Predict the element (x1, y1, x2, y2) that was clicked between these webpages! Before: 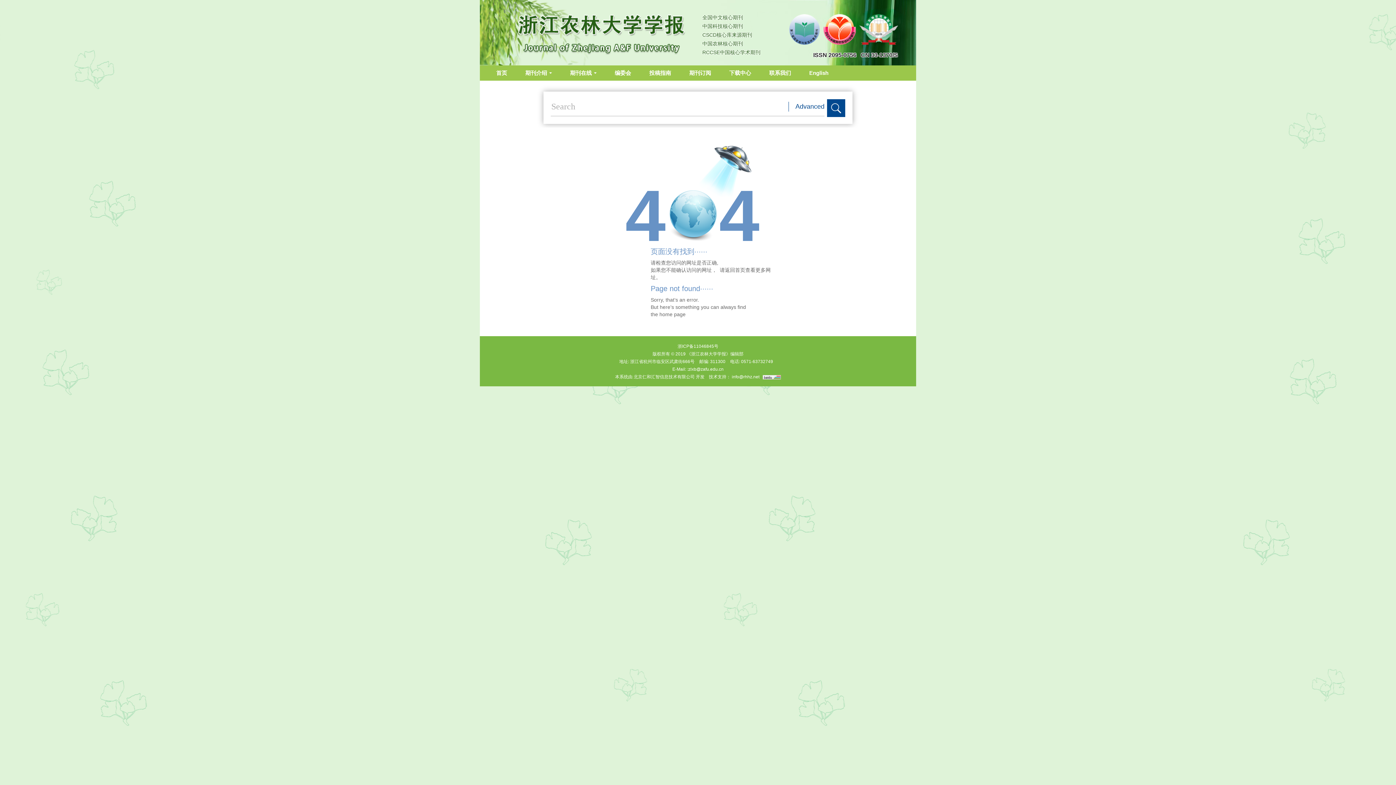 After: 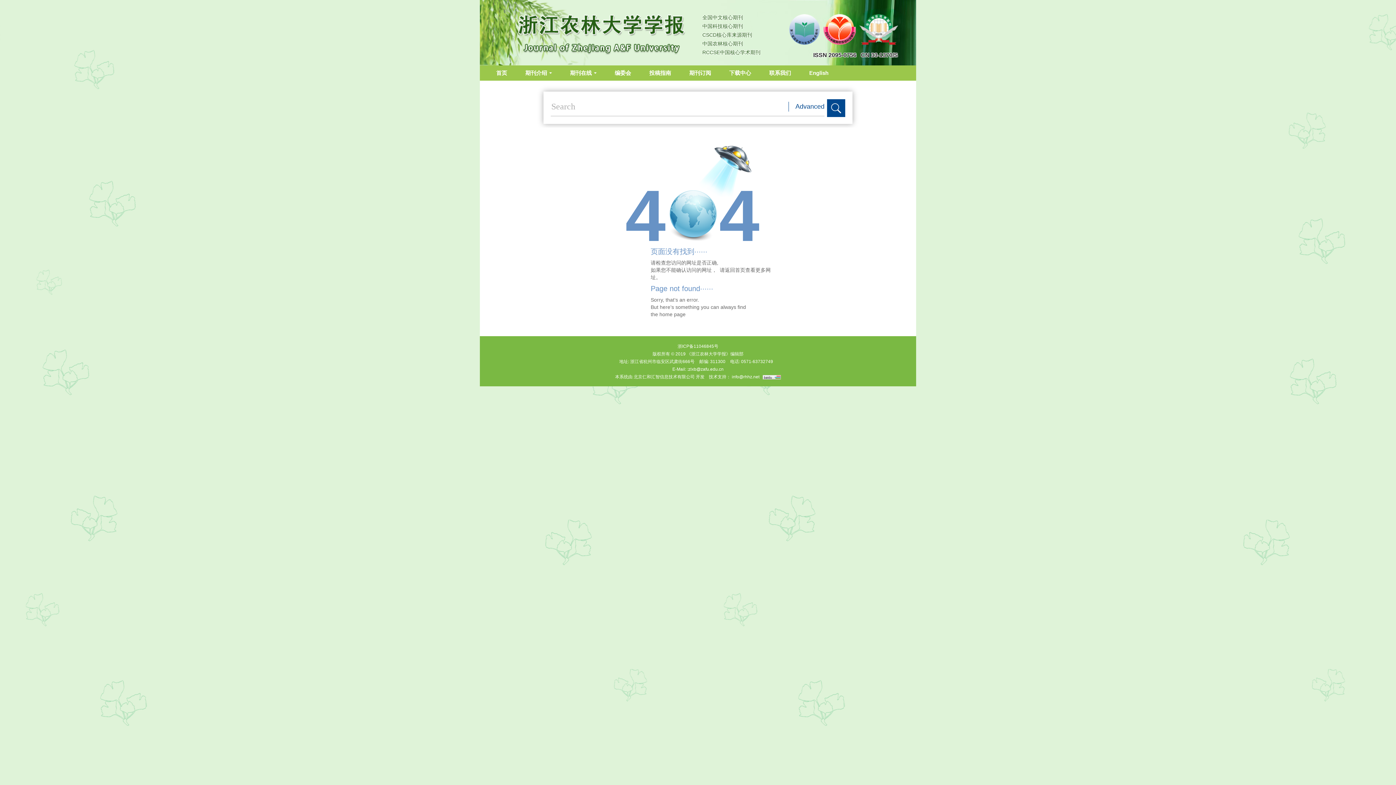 Action: bbox: (518, 14, 686, 55)